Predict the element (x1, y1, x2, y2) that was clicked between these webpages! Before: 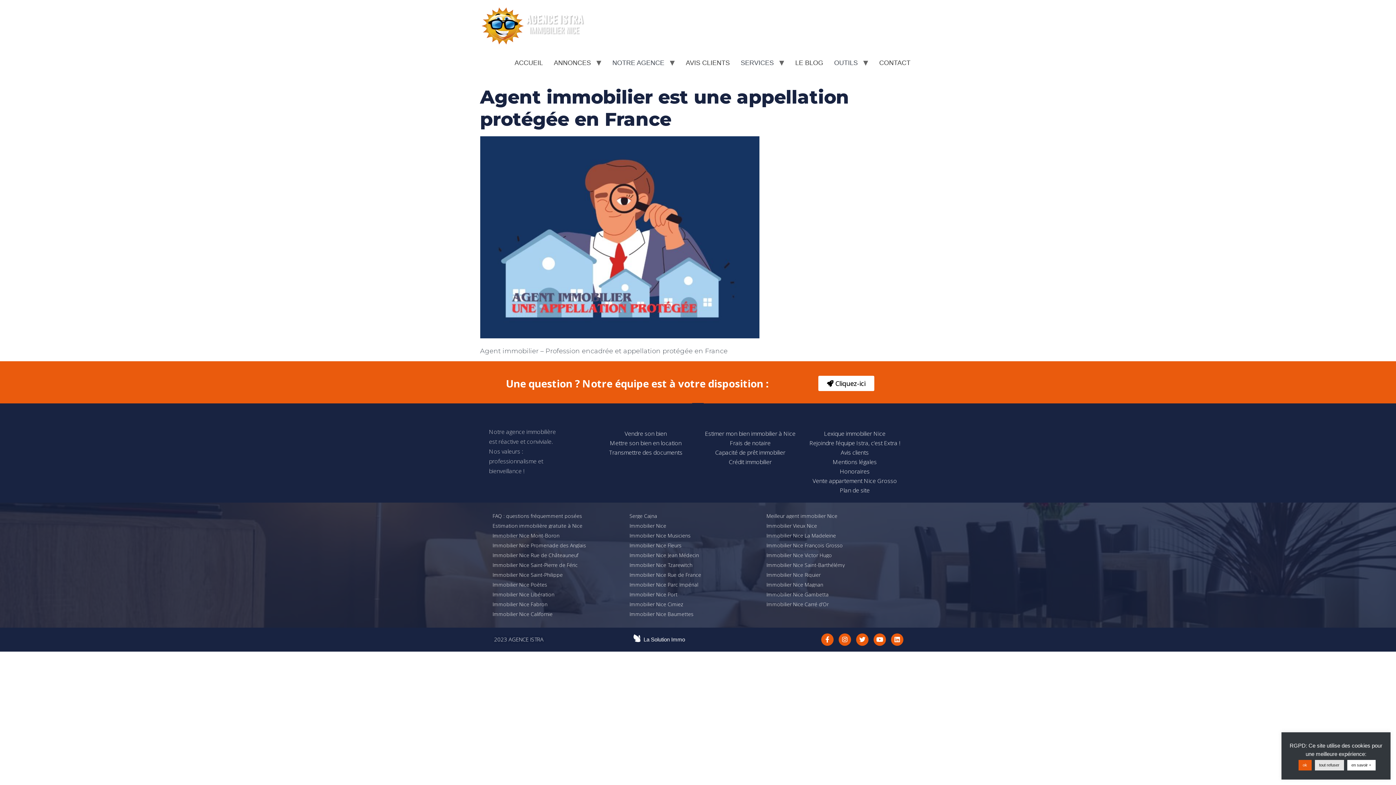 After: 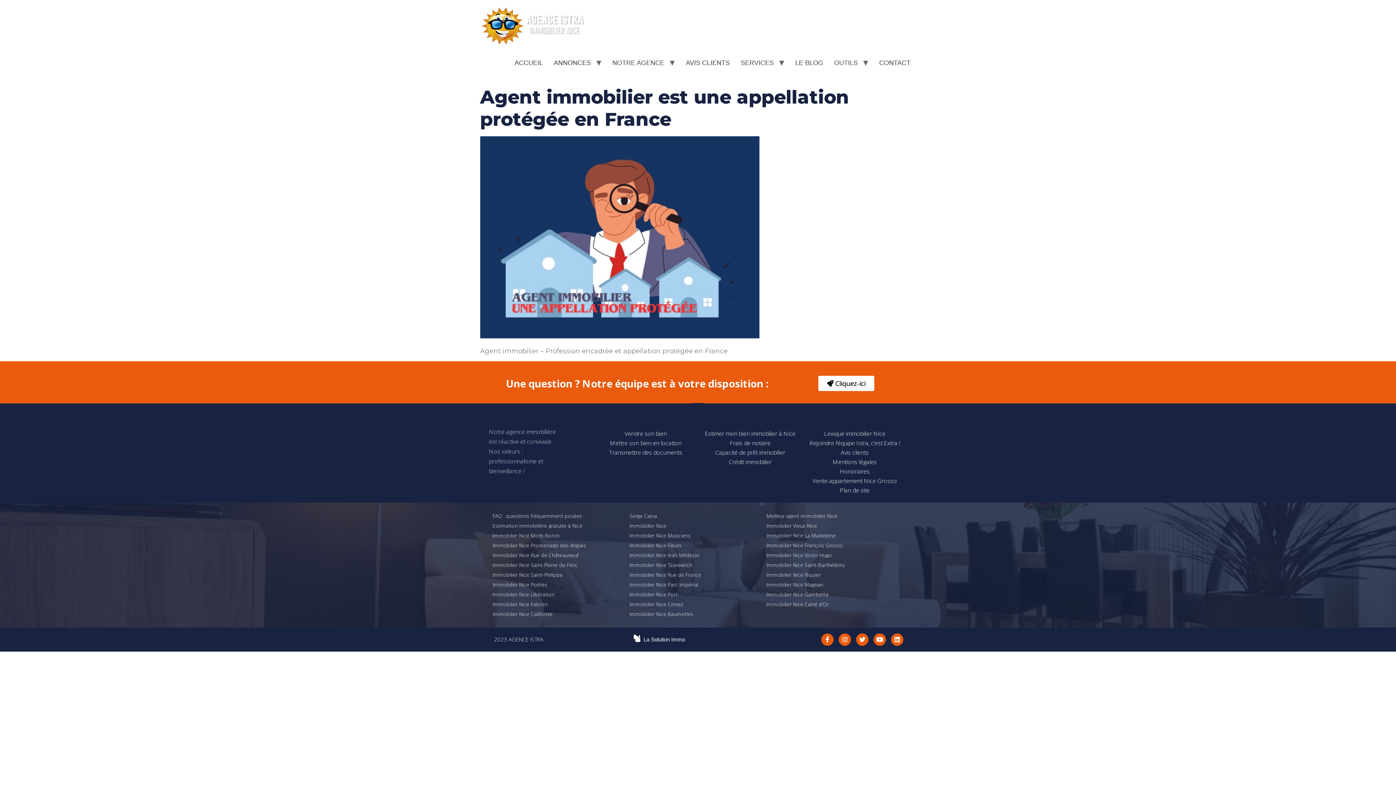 Action: bbox: (1315, 760, 1344, 770) label: tout refuser